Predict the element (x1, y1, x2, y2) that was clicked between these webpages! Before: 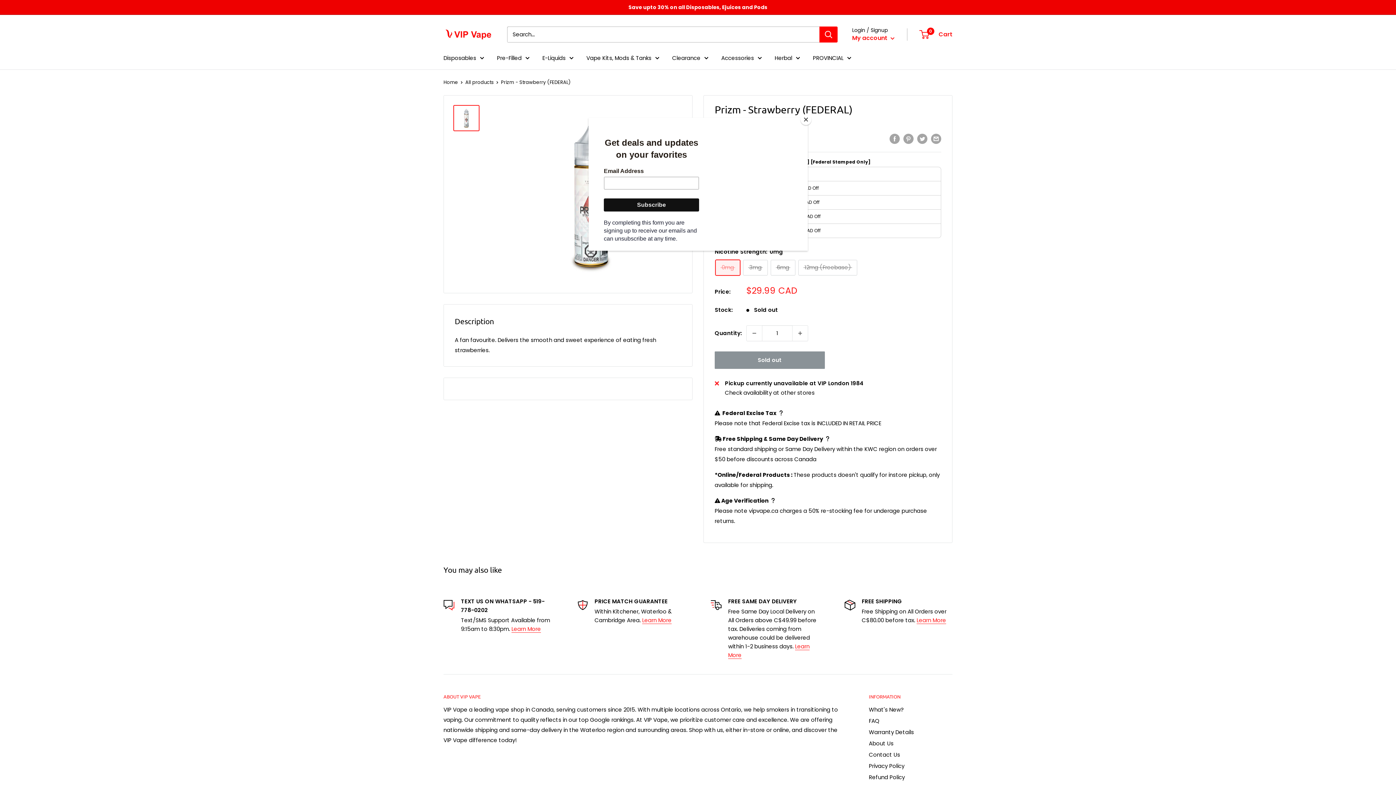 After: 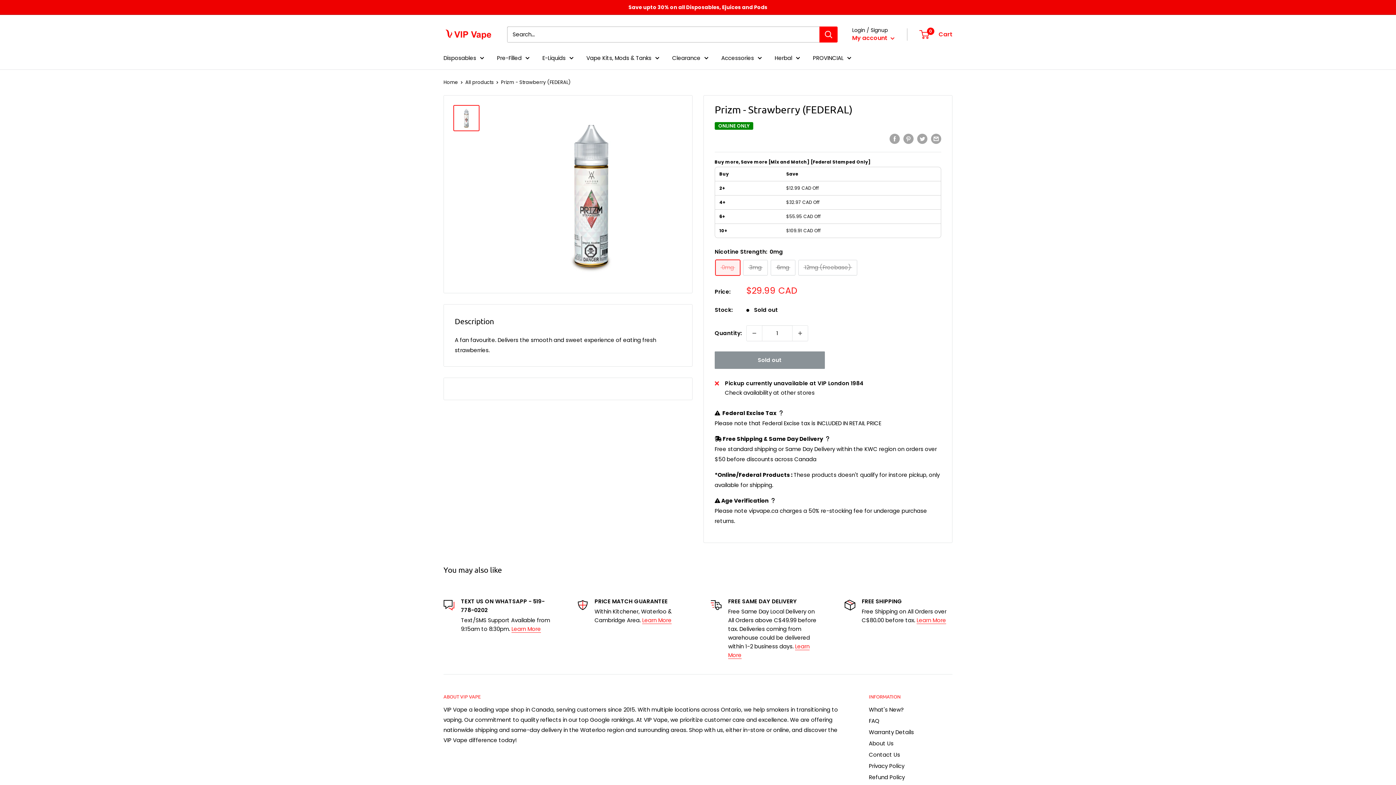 Action: bbox: (800, 114, 811, 125) label: Close